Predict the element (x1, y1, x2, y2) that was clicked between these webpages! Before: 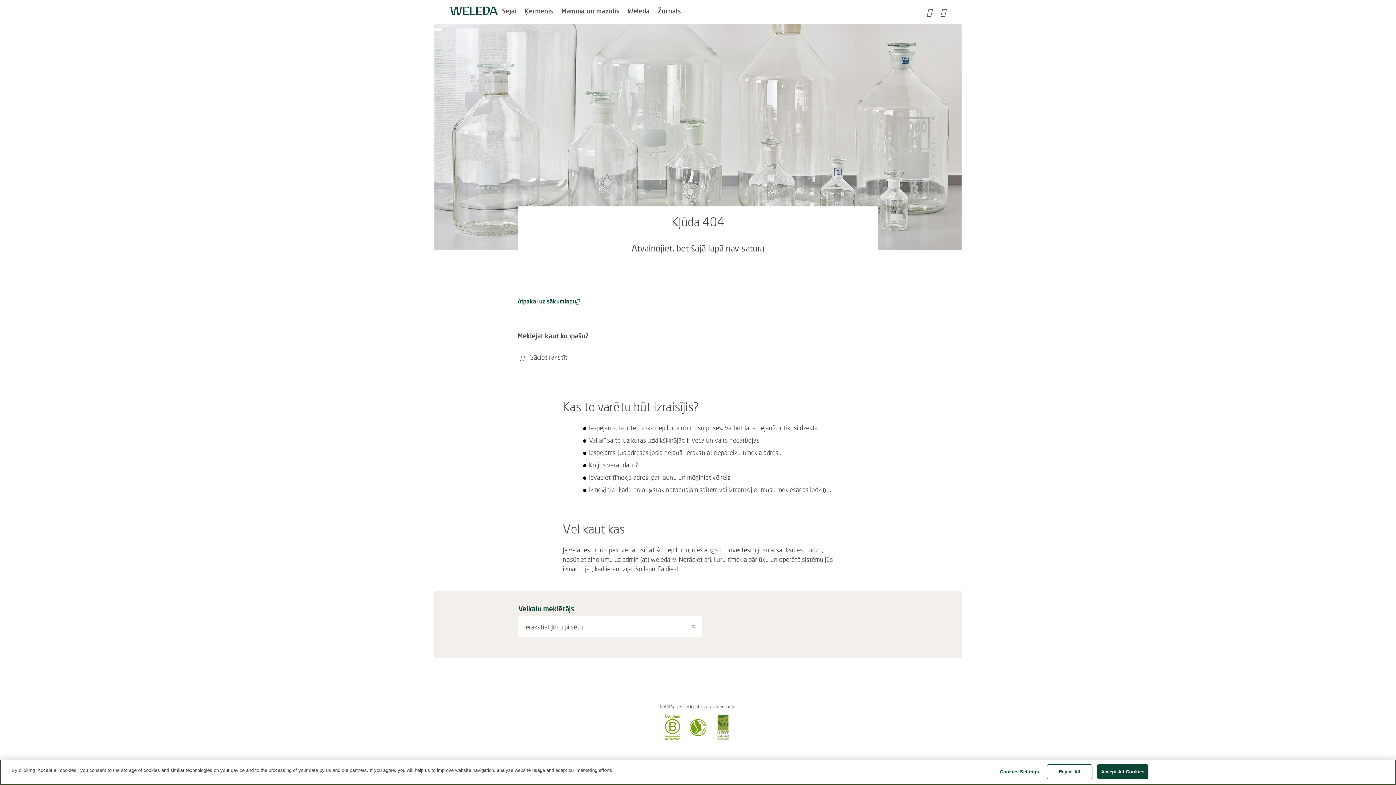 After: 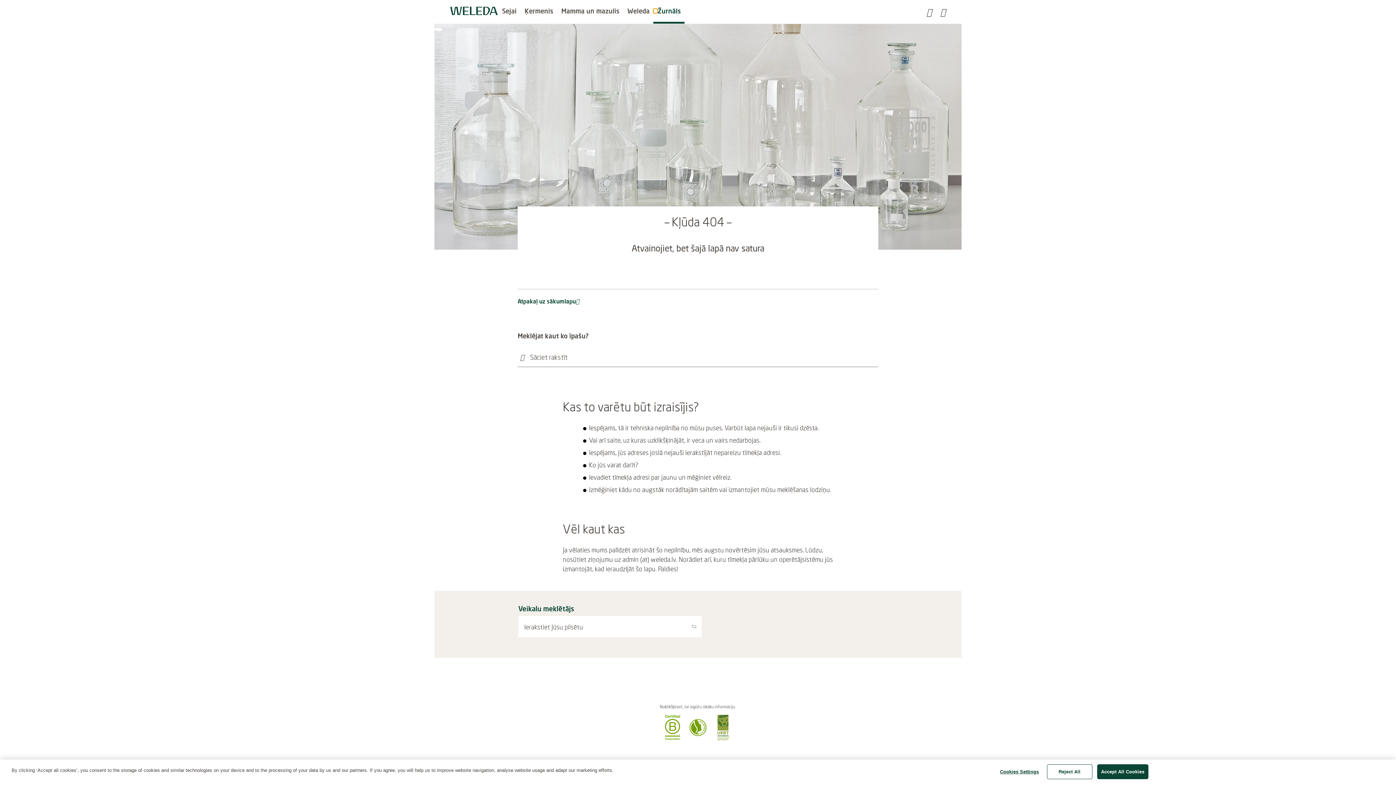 Action: bbox: (653, 8, 657, 13) label: Submenu for Žurnāls